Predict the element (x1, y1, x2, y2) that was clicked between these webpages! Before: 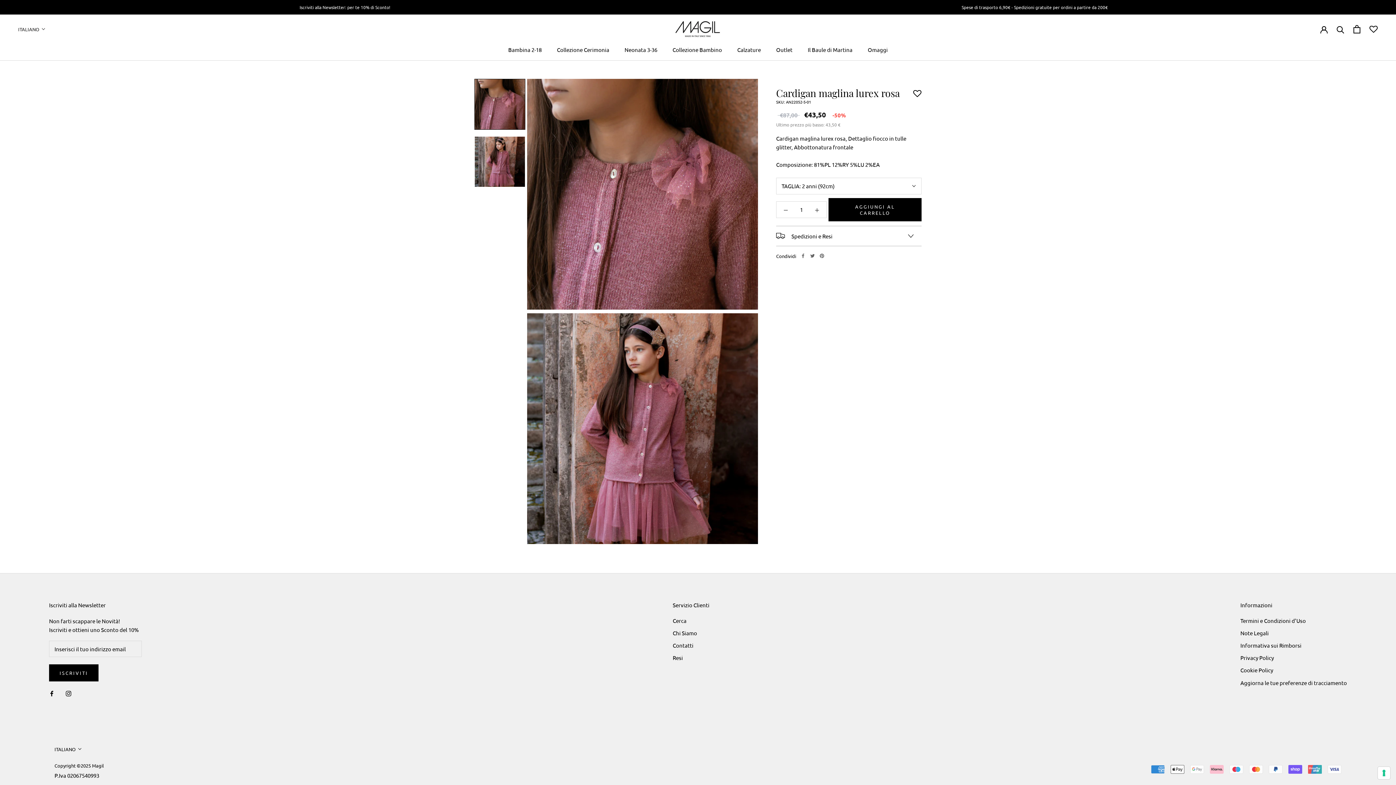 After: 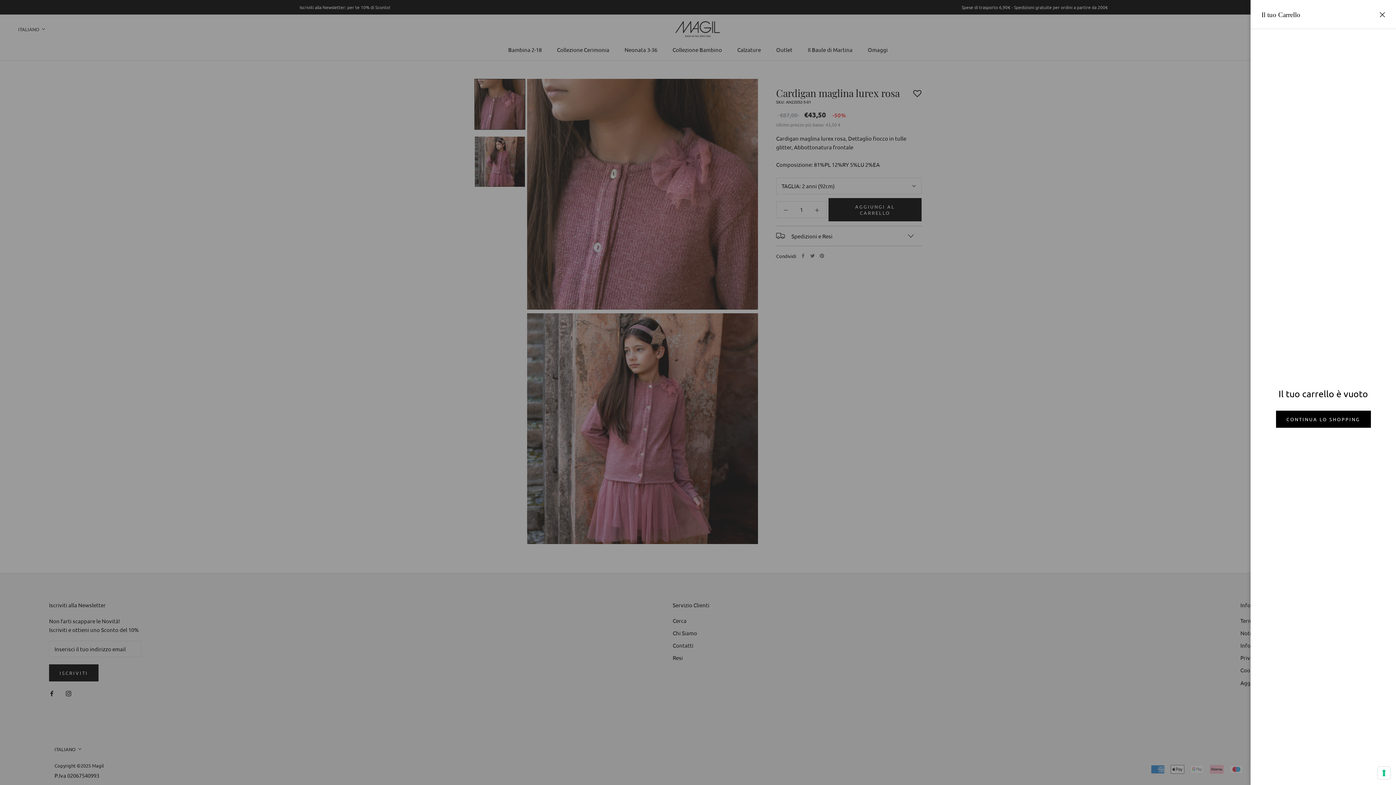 Action: label: Apri il carrello bbox: (1353, 25, 1360, 33)